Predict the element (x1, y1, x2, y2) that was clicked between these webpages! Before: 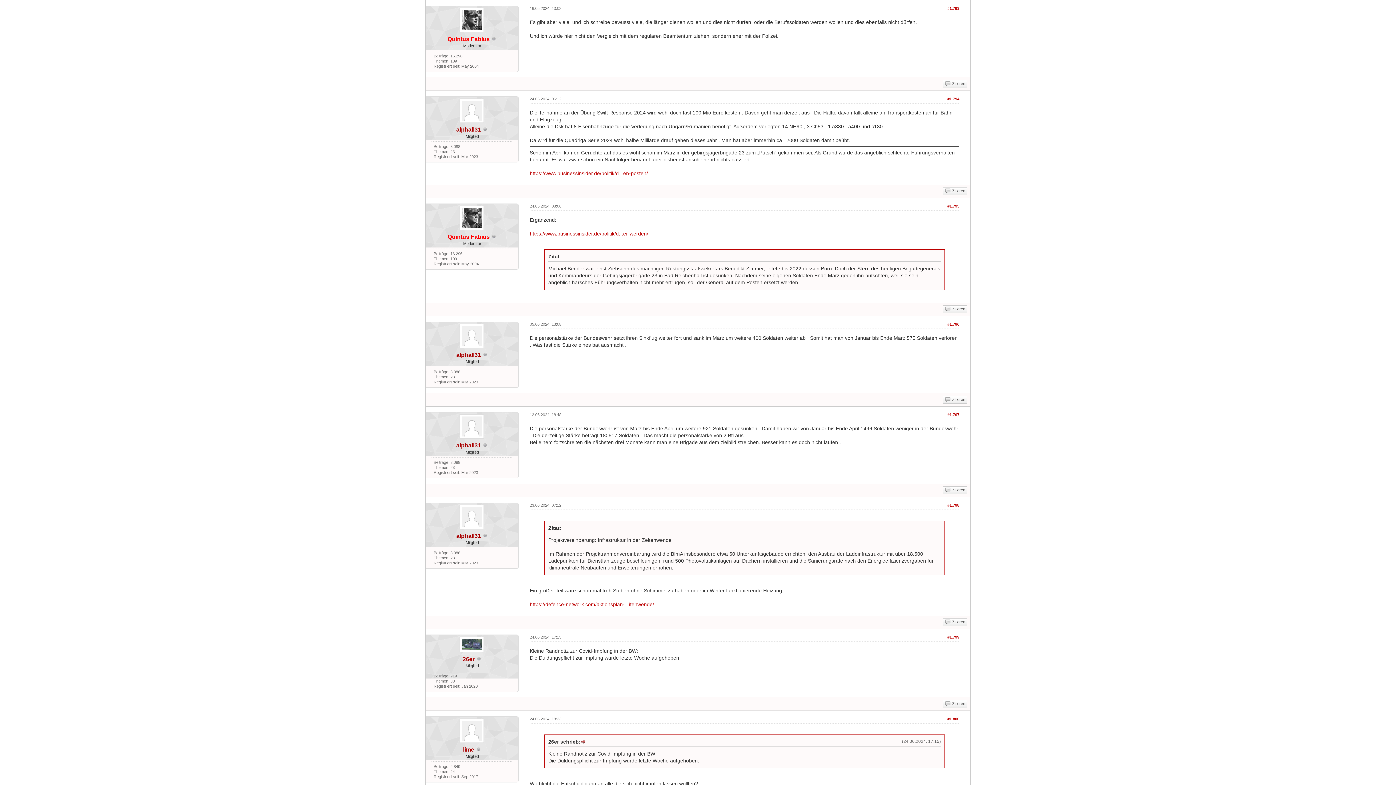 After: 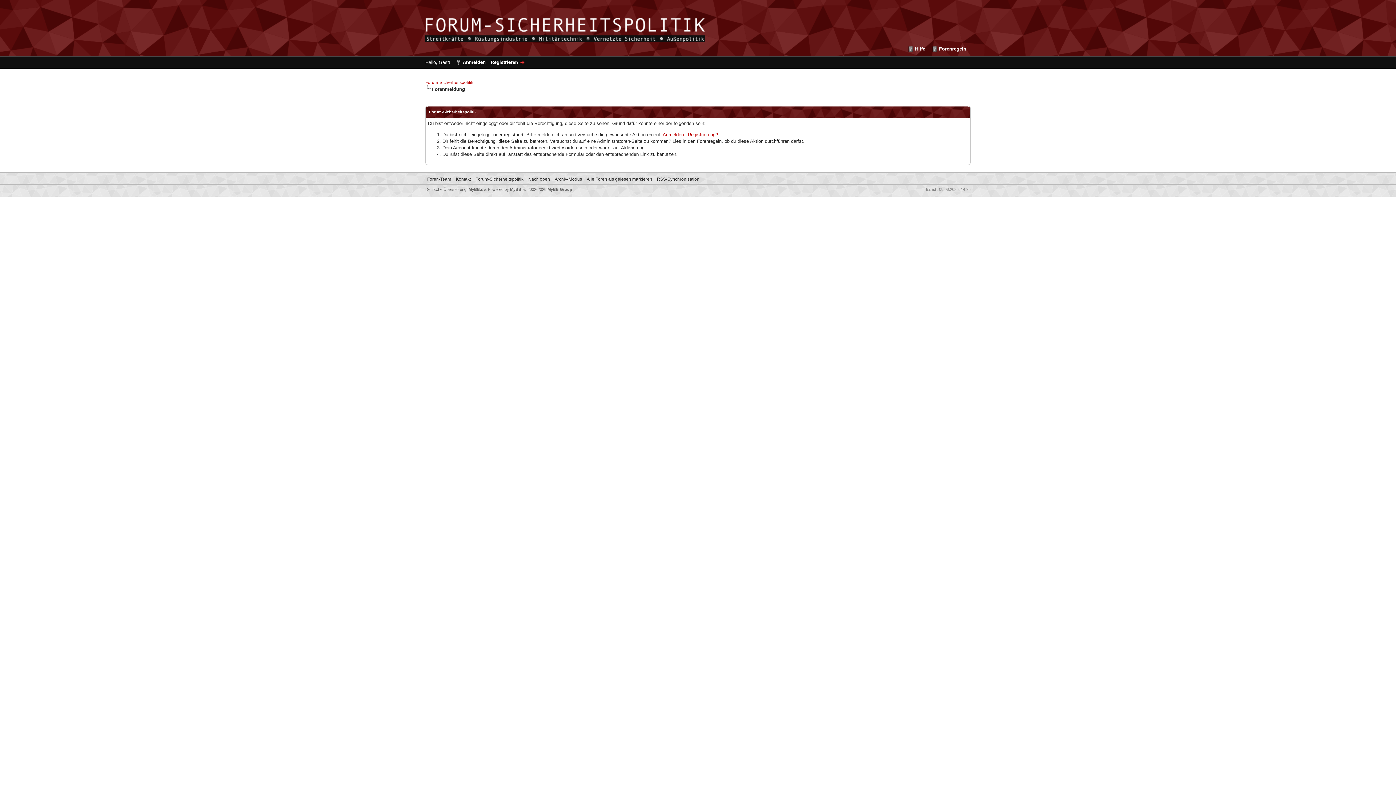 Action: bbox: (447, 233, 489, 239) label: Quintus Fabius